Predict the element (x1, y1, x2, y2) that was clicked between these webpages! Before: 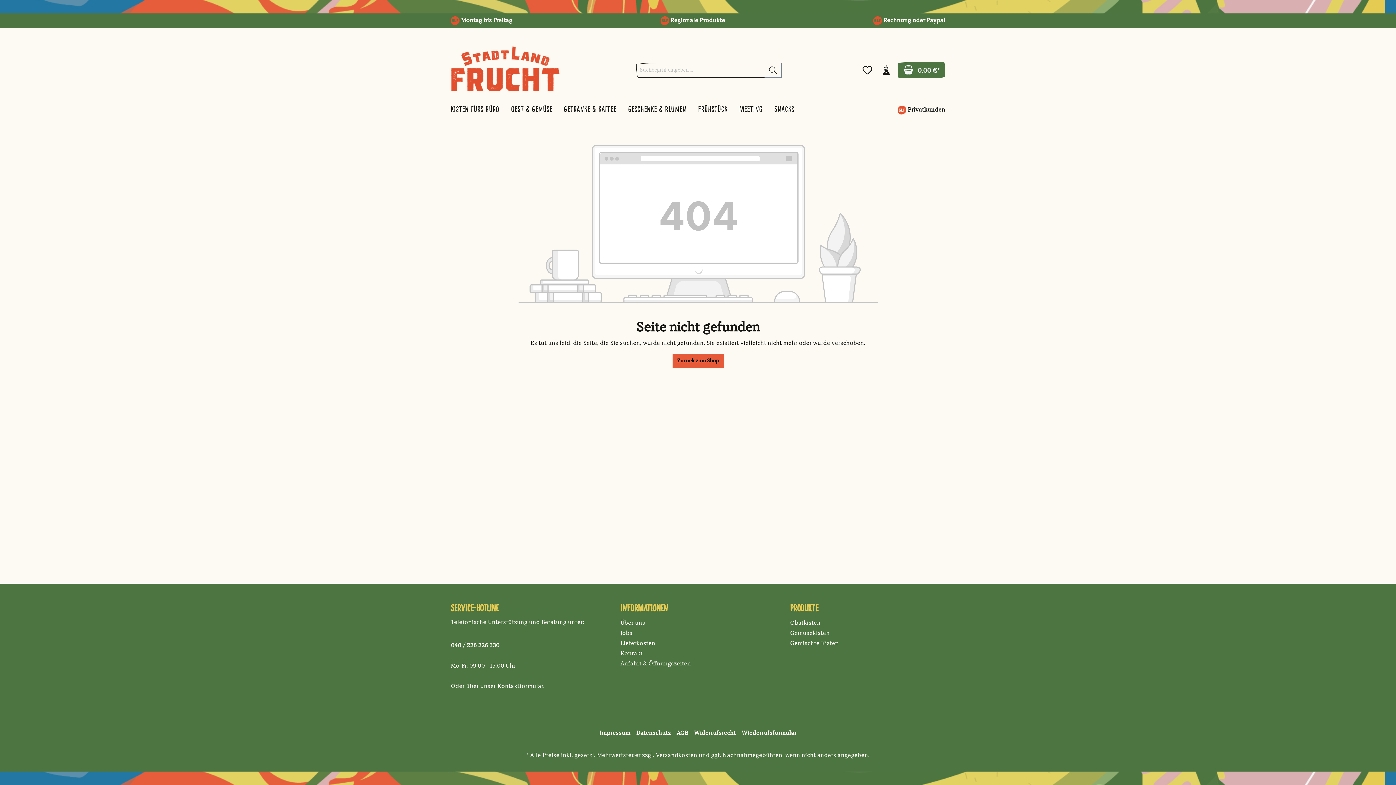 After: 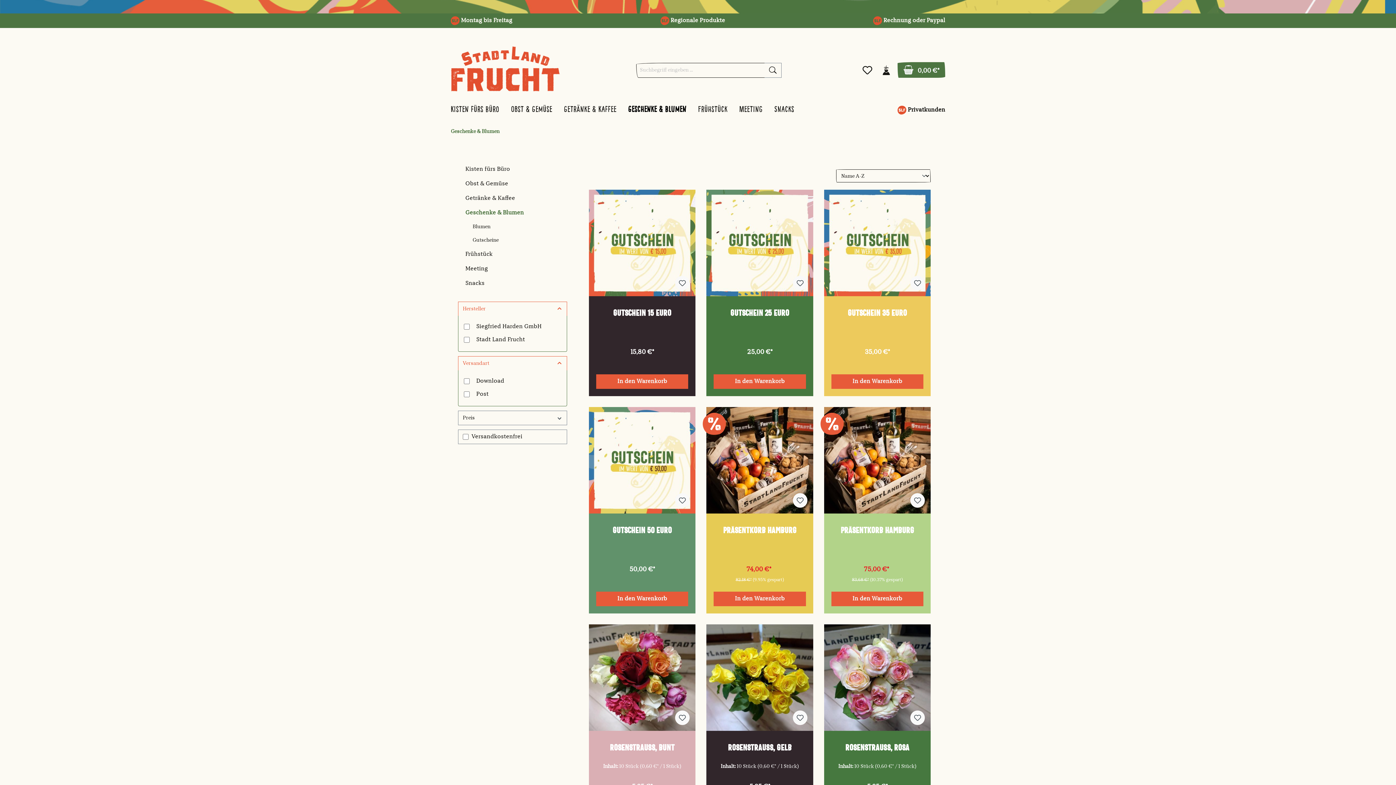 Action: label: Geschenke & Blumen bbox: (628, 100, 698, 120)